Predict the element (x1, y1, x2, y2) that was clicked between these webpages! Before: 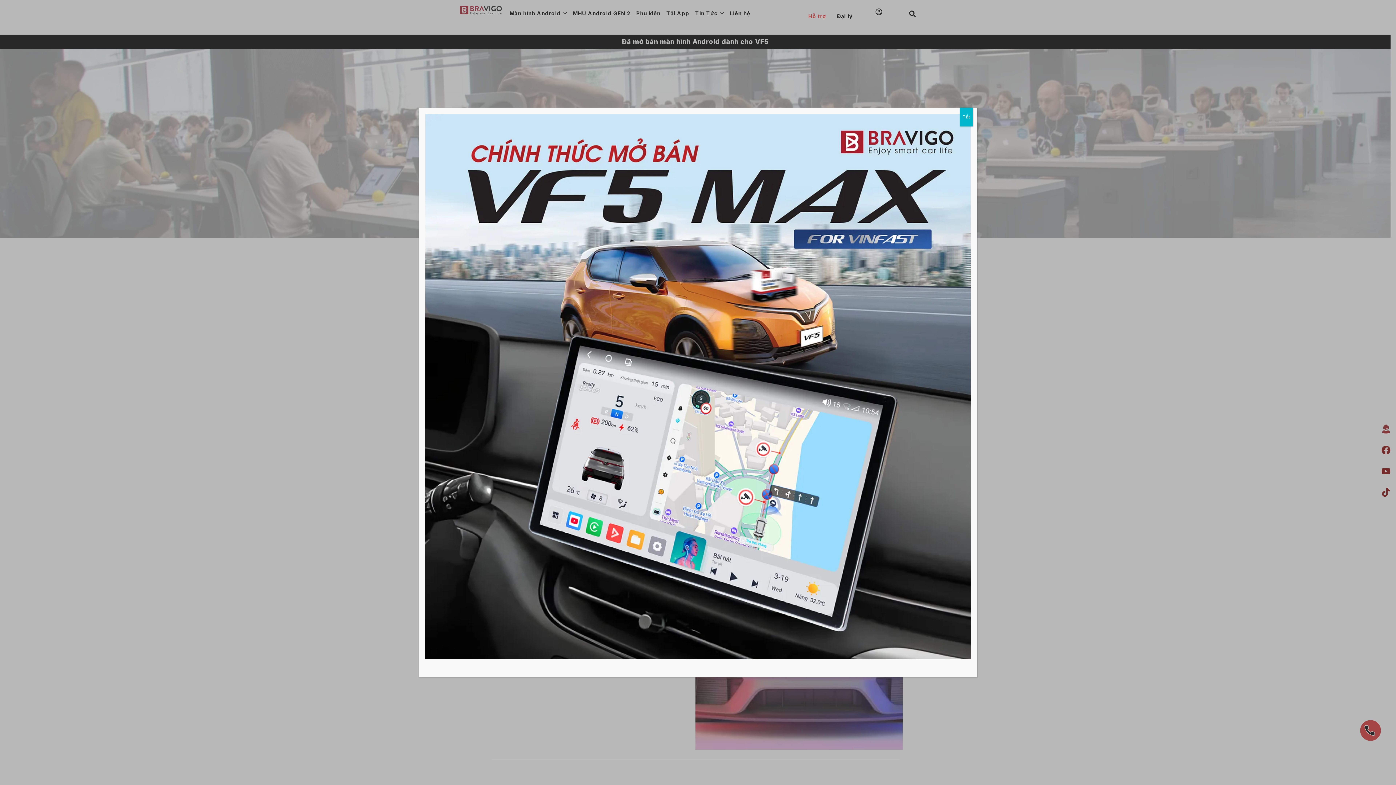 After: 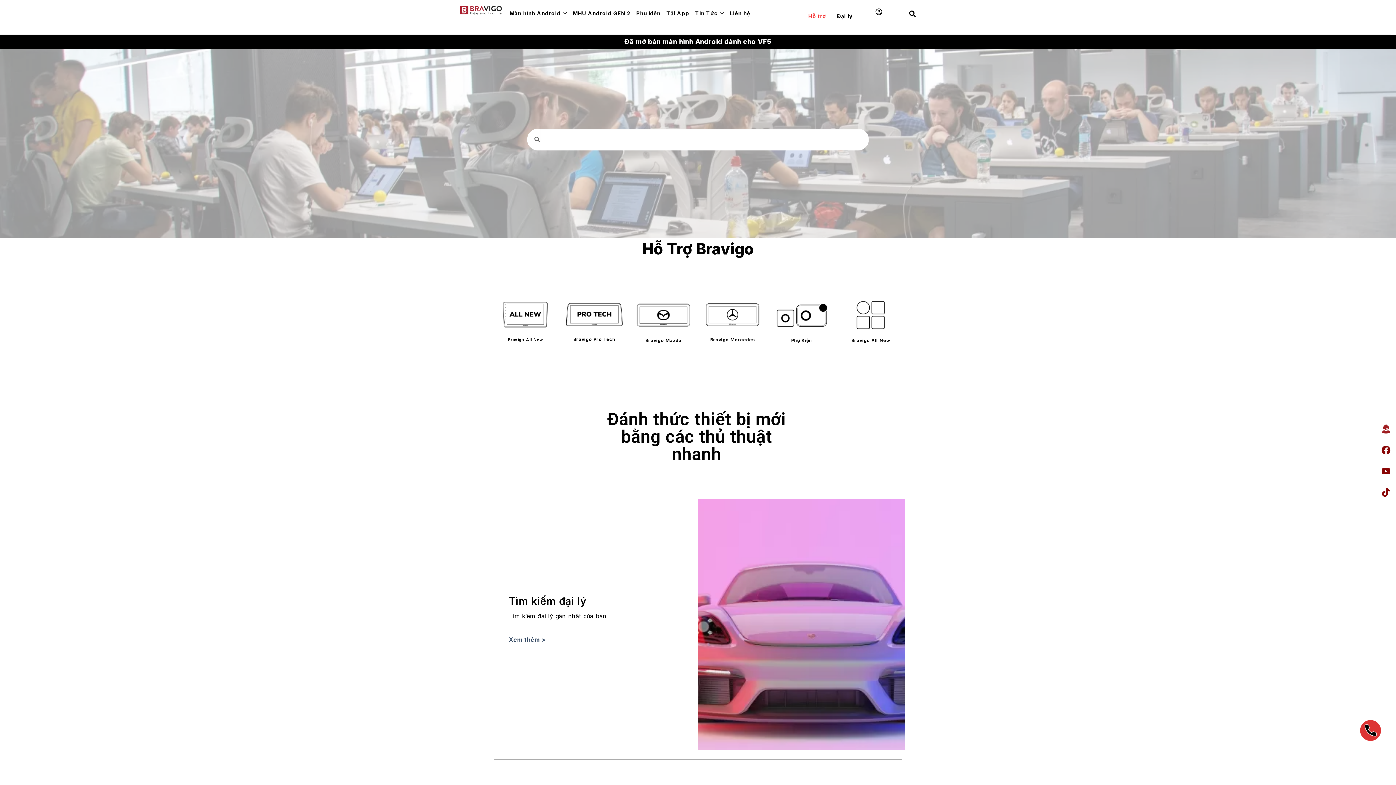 Action: bbox: (960, 107, 973, 126) label: Close